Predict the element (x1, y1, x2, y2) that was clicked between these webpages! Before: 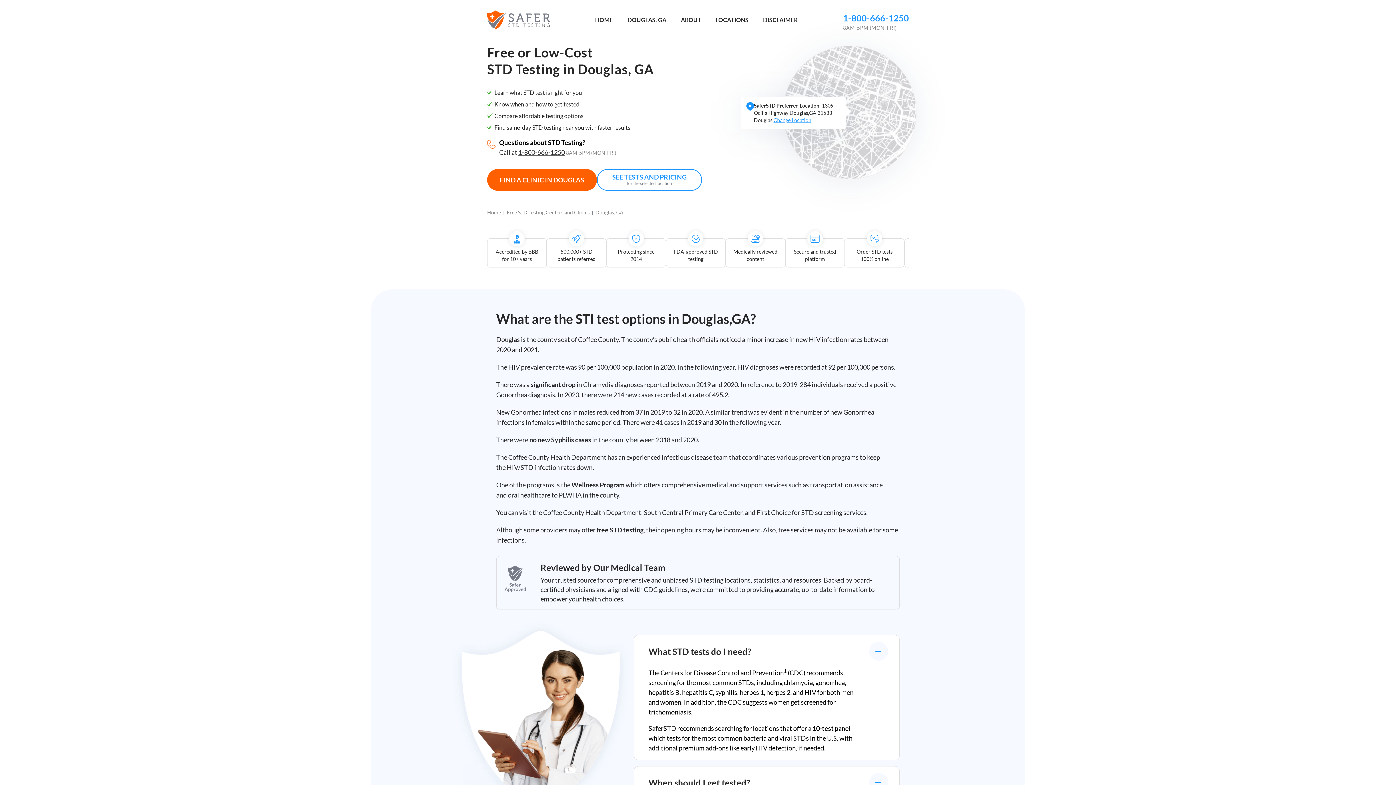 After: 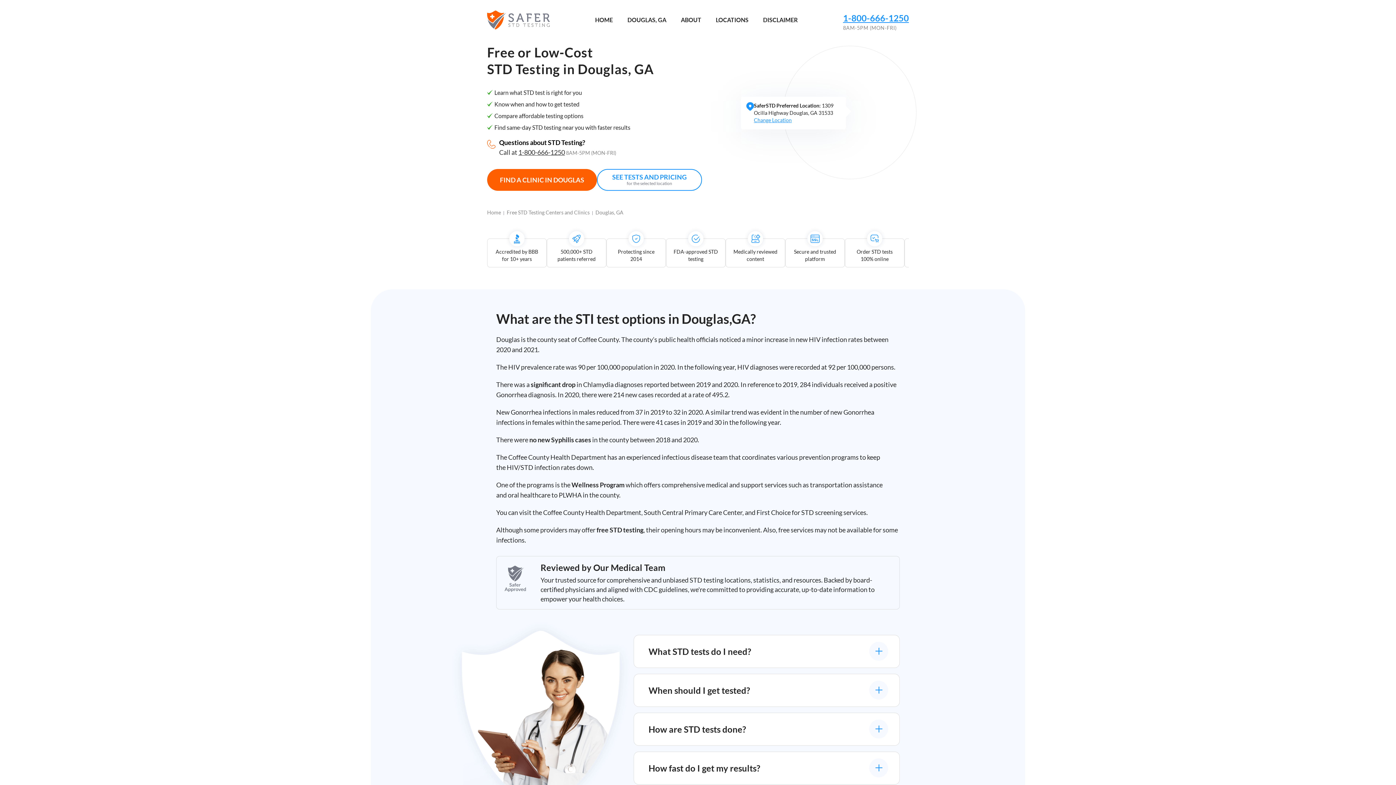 Action: bbox: (843, 12, 909, 23) label: 1-800-666-1250